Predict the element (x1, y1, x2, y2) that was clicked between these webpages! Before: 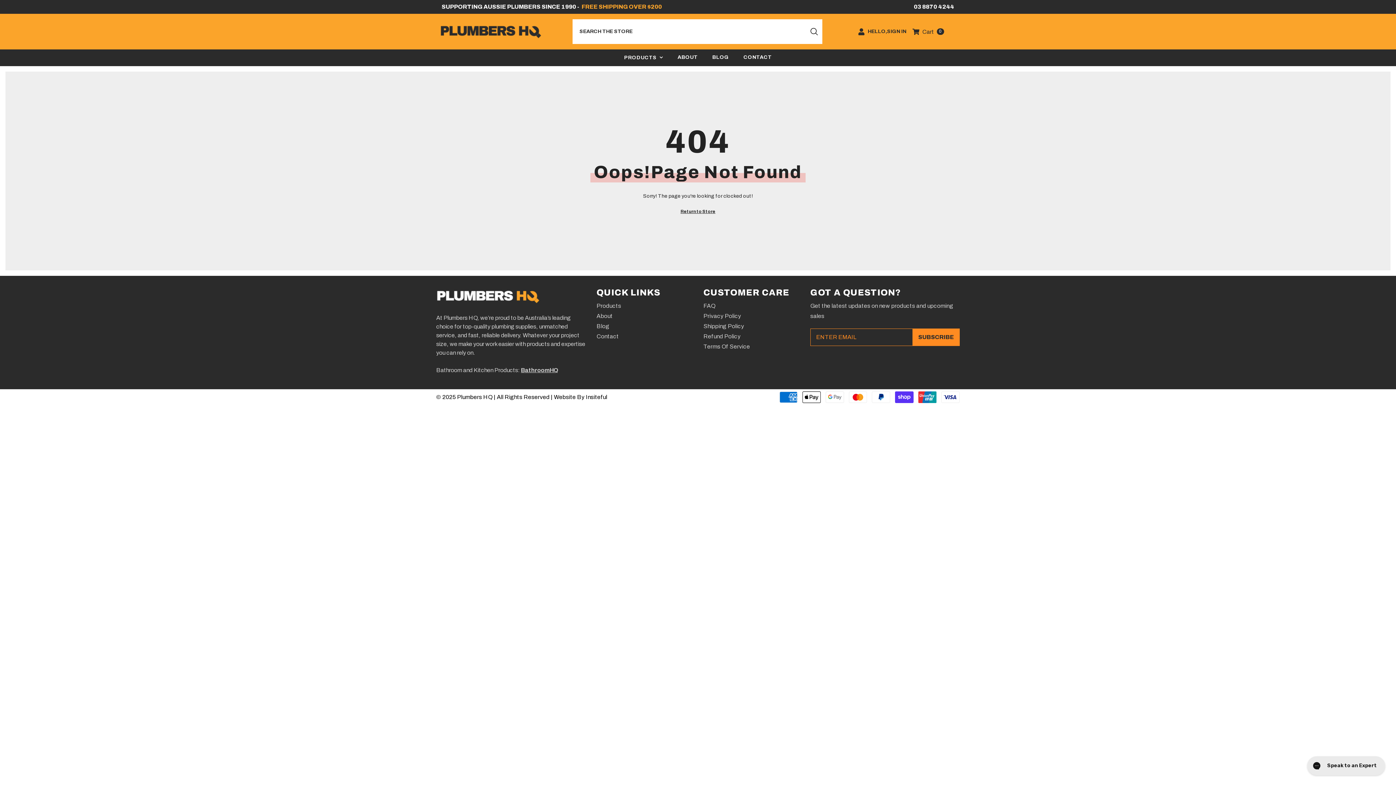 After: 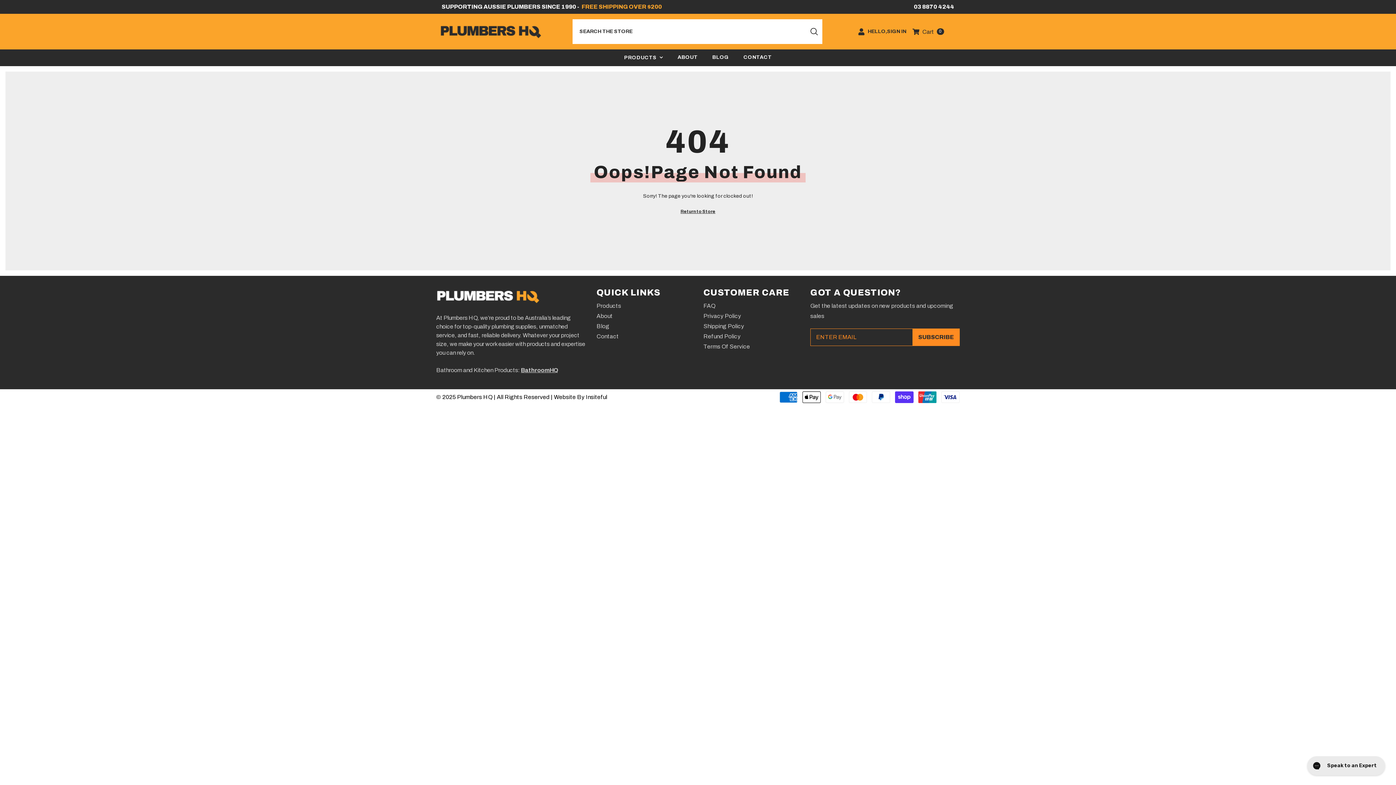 Action: bbox: (806, 19, 822, 43) label: Search